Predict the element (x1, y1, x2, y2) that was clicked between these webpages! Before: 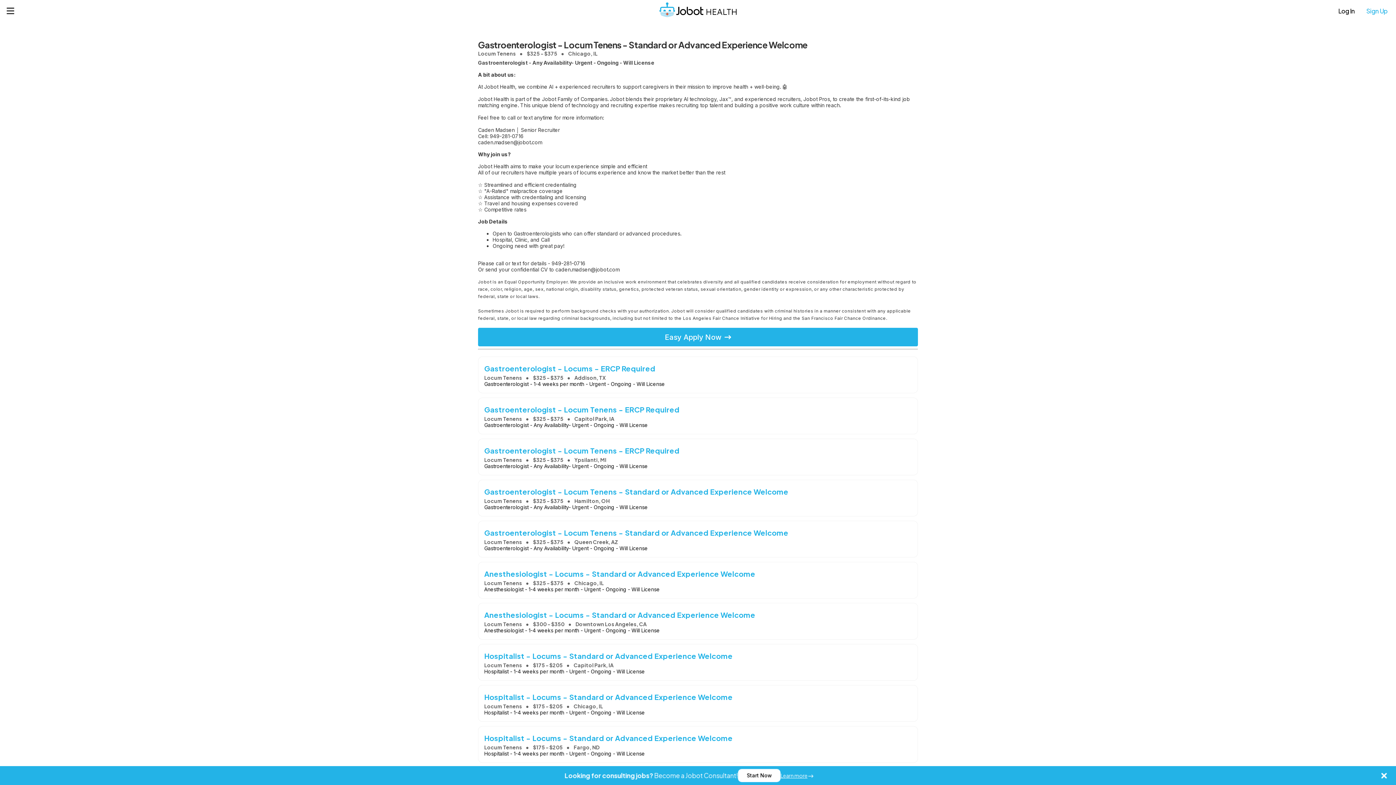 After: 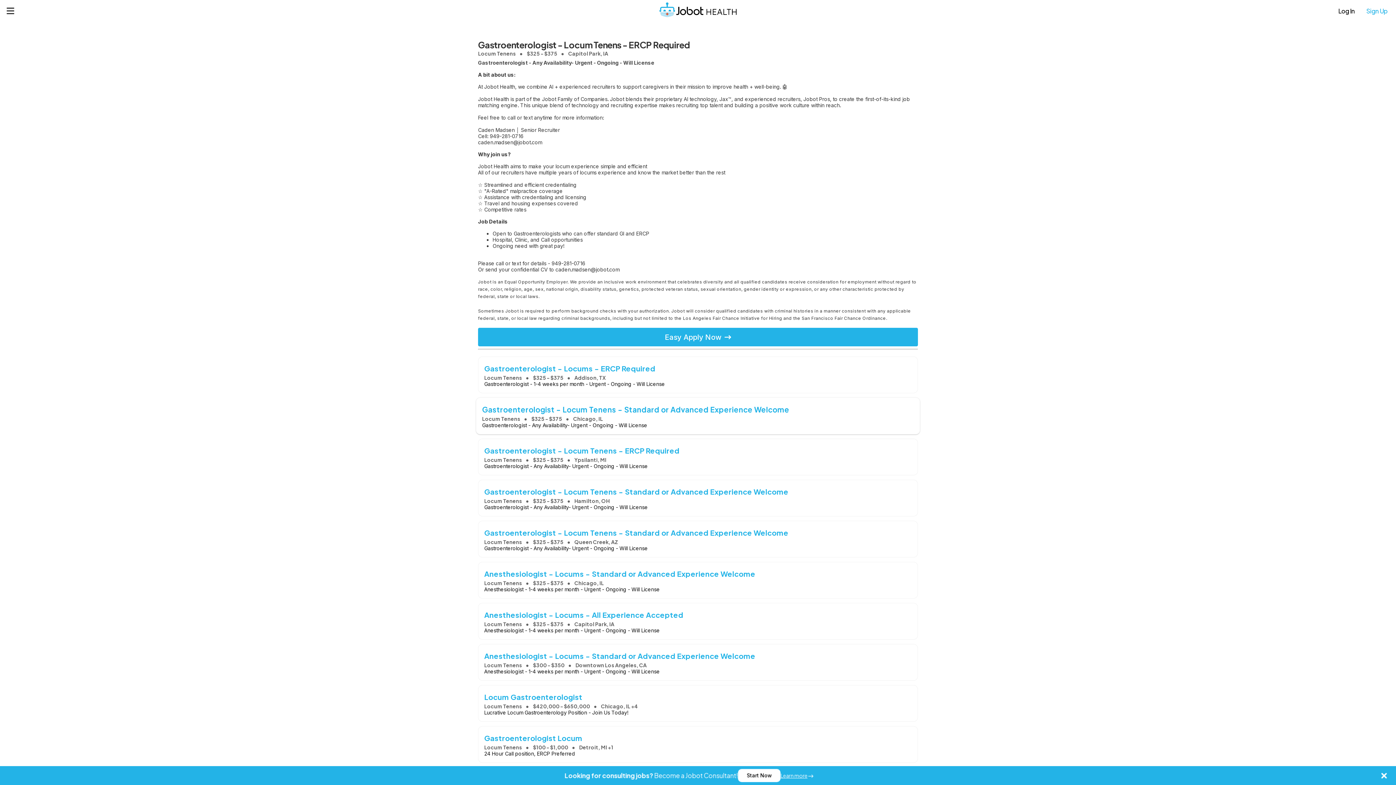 Action: bbox: (478, 397, 918, 434) label: Gastroenterologist - Locum Tenens - ERCP Required
Locum Tenens$325 - $375Capitol Park, IA
Gastroenterologist - Any Availability- Urgent - Ongoing - Will License